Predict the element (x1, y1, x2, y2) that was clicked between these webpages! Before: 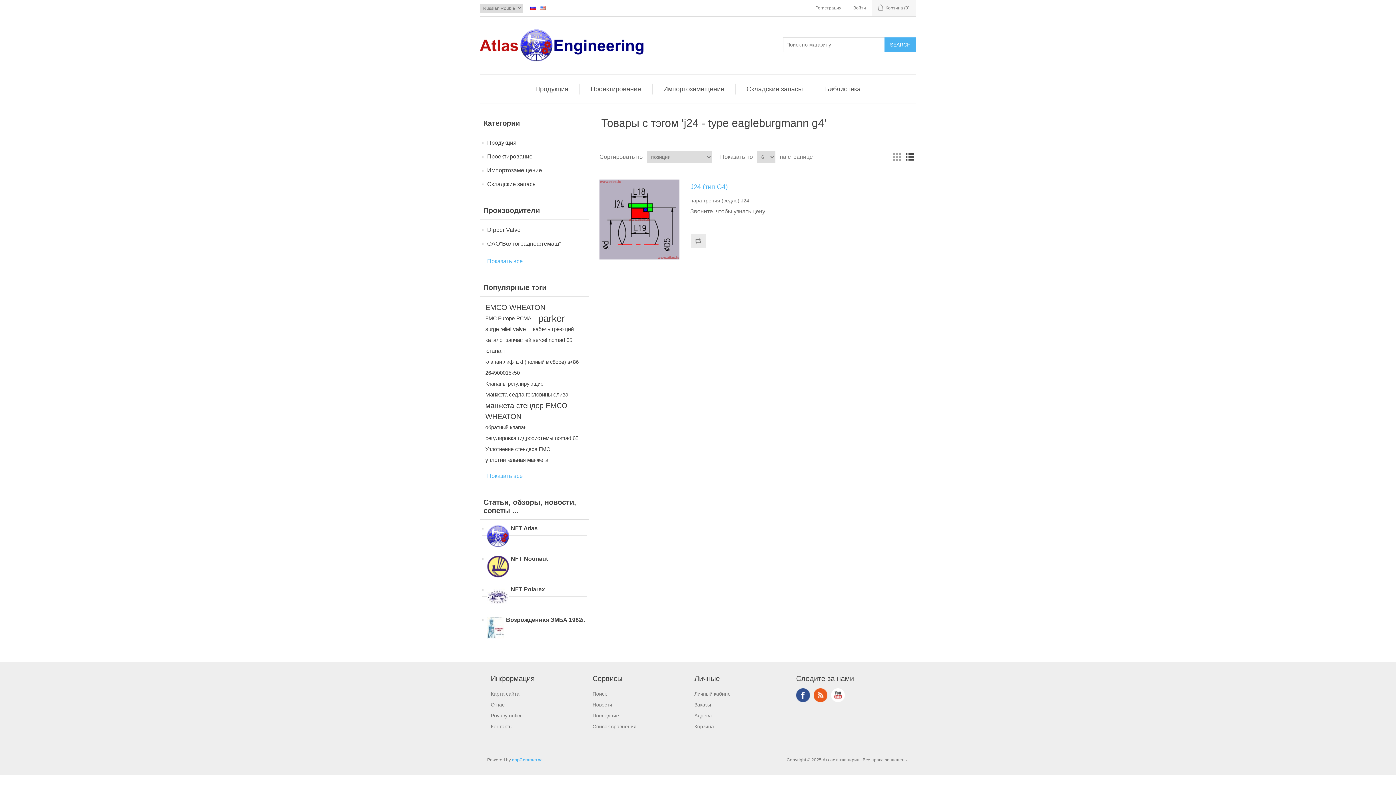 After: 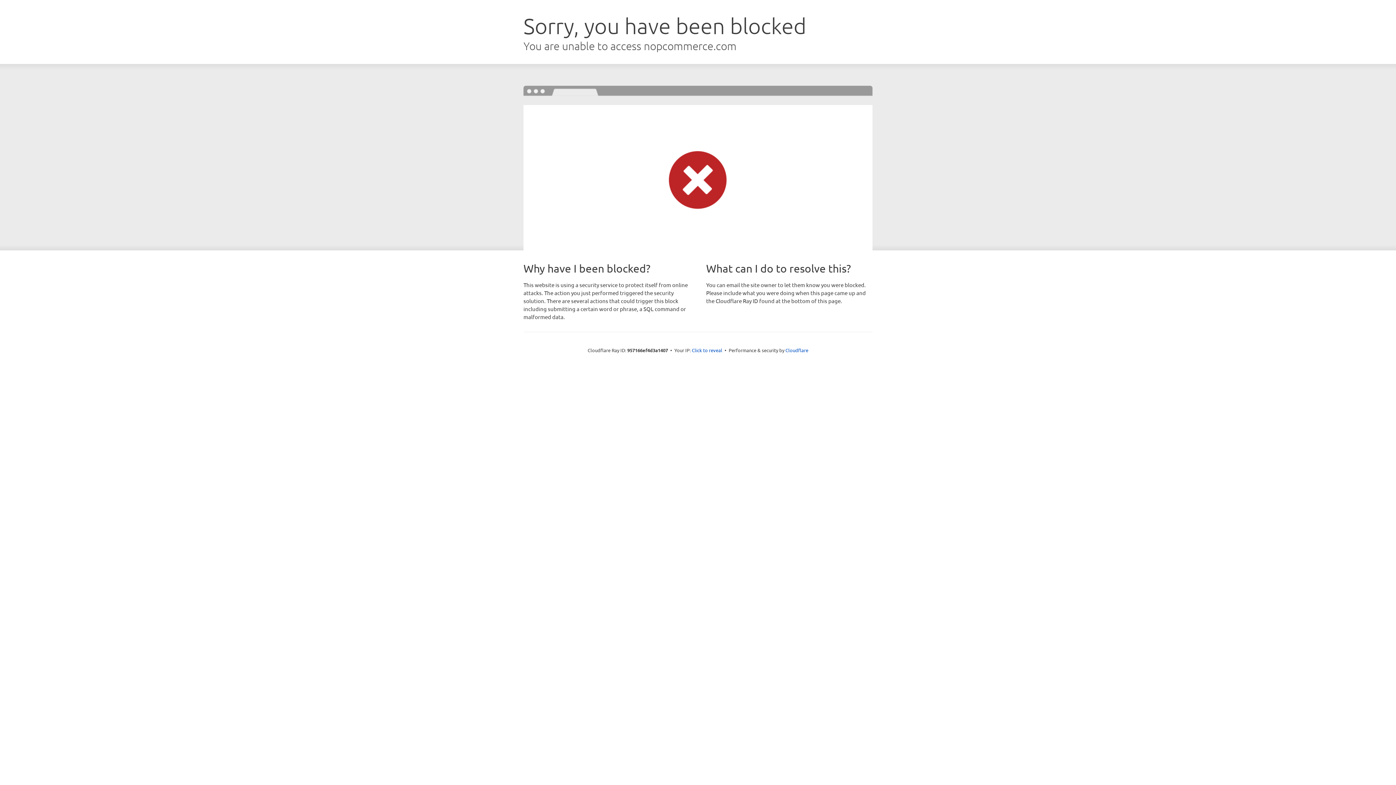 Action: label: nopCommerce bbox: (512, 757, 542, 762)